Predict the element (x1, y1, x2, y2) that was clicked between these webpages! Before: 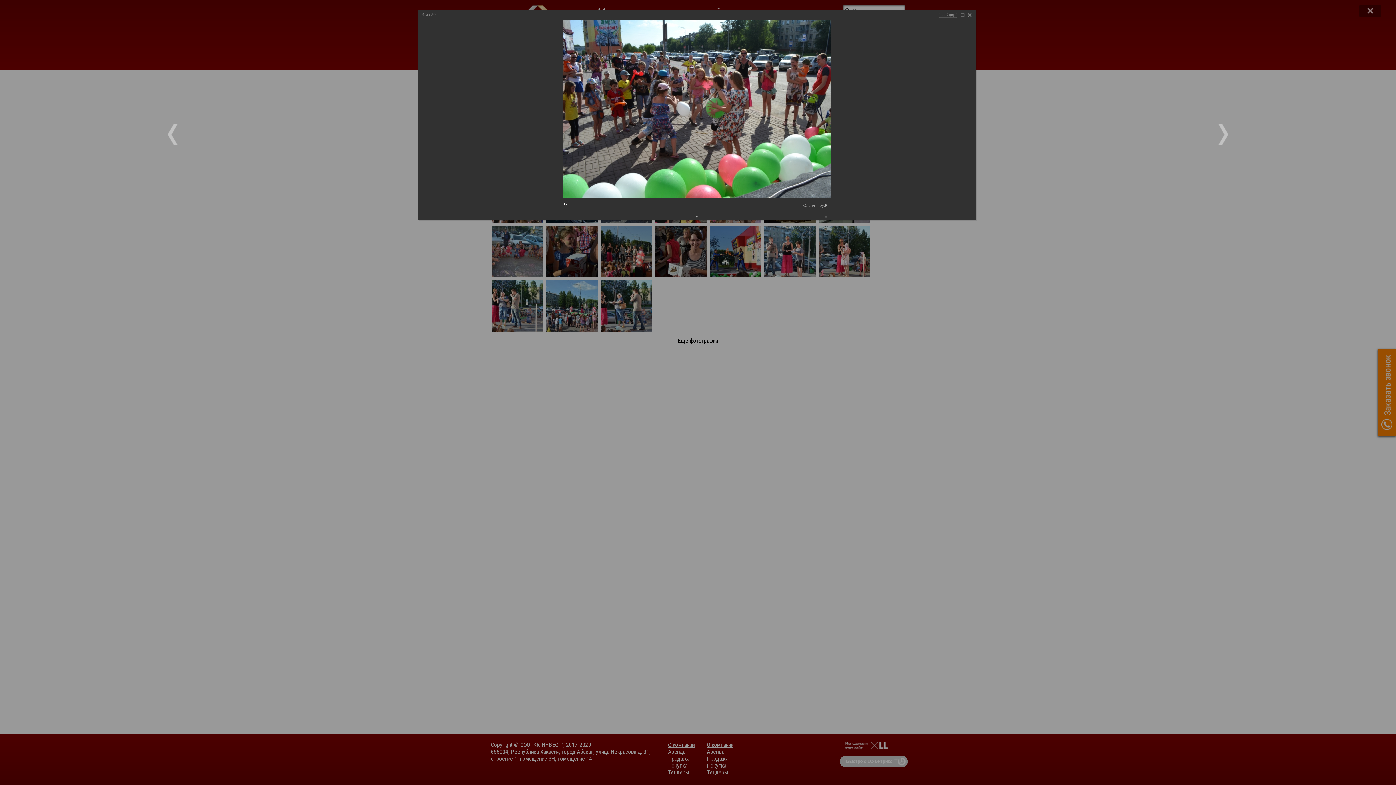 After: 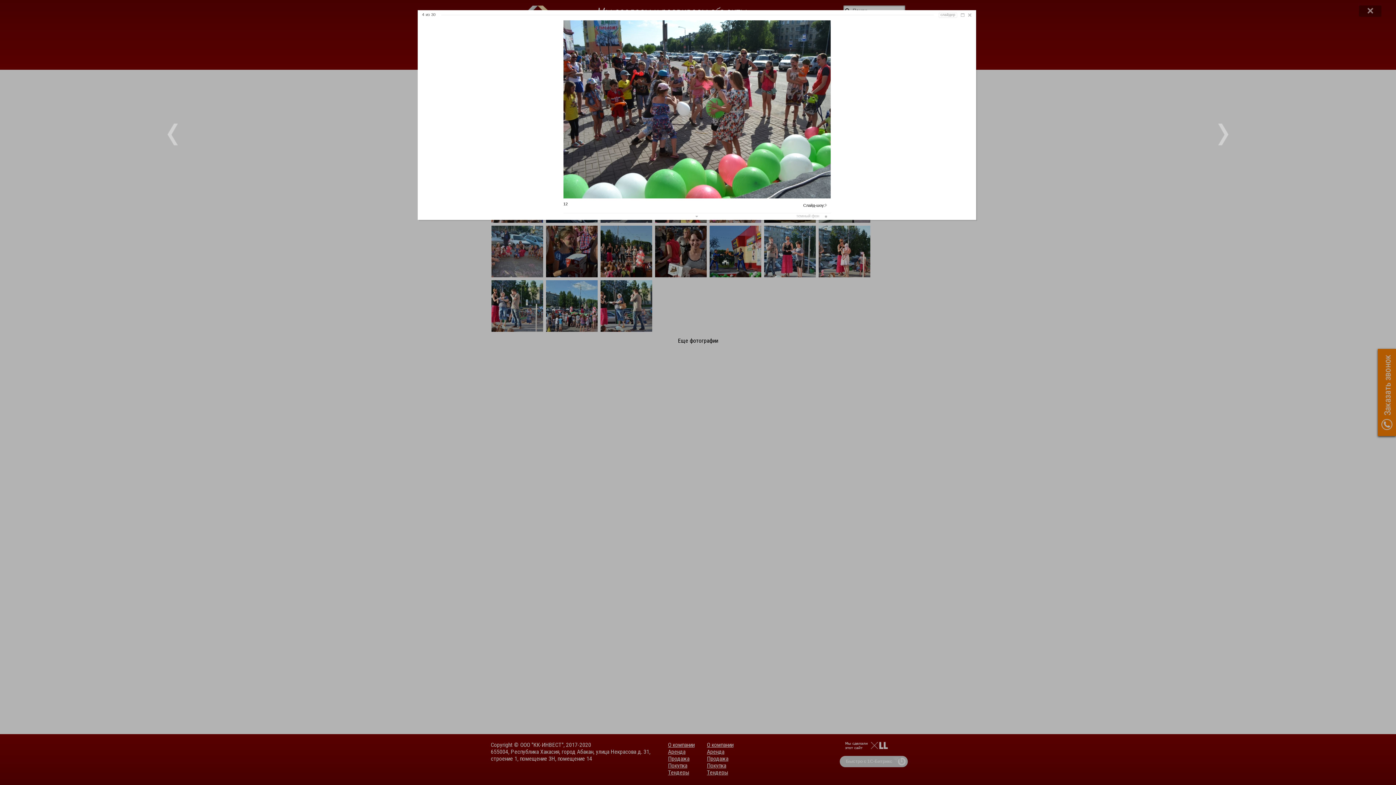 Action: bbox: (798, 213, 830, 218)